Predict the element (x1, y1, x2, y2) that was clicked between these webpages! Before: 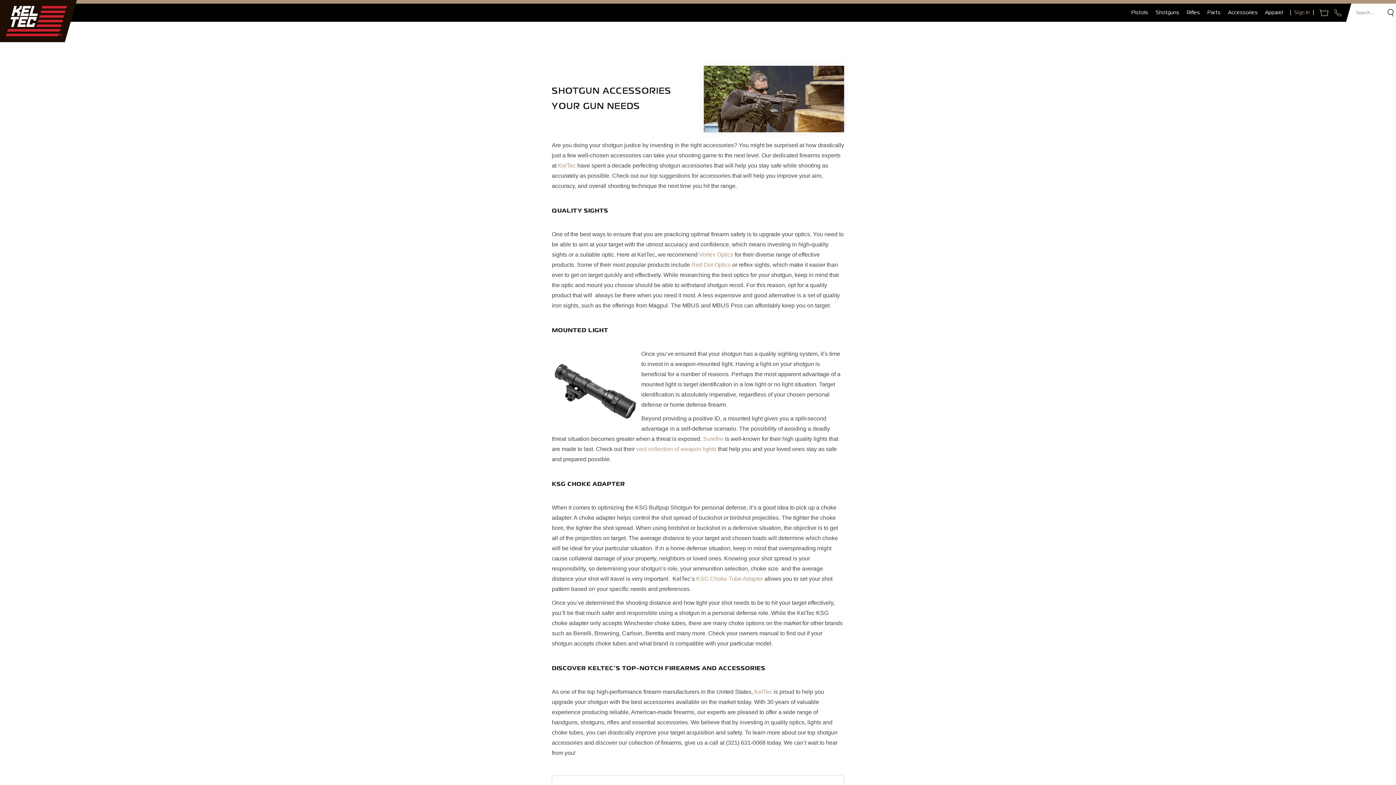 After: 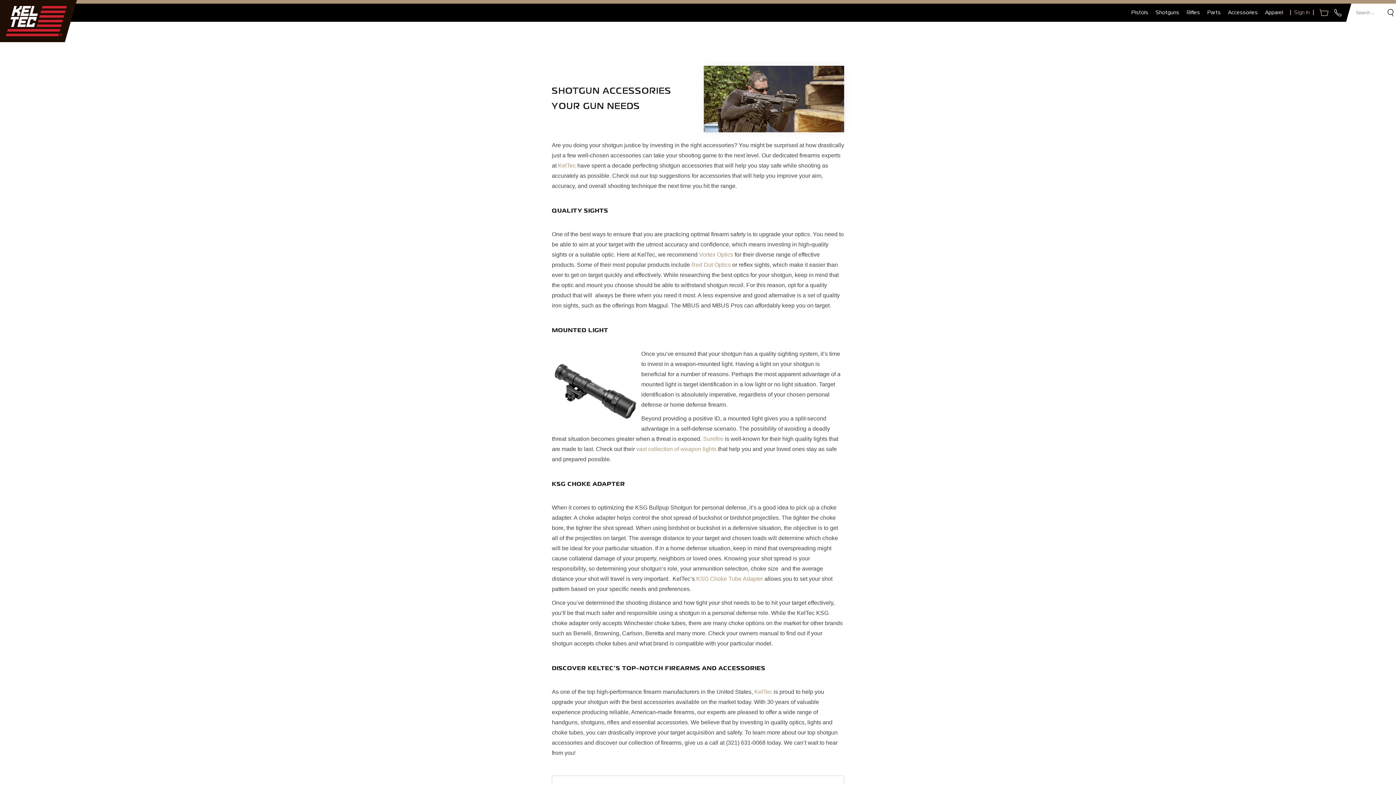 Action: bbox: (1329, 3, 1352, 21)